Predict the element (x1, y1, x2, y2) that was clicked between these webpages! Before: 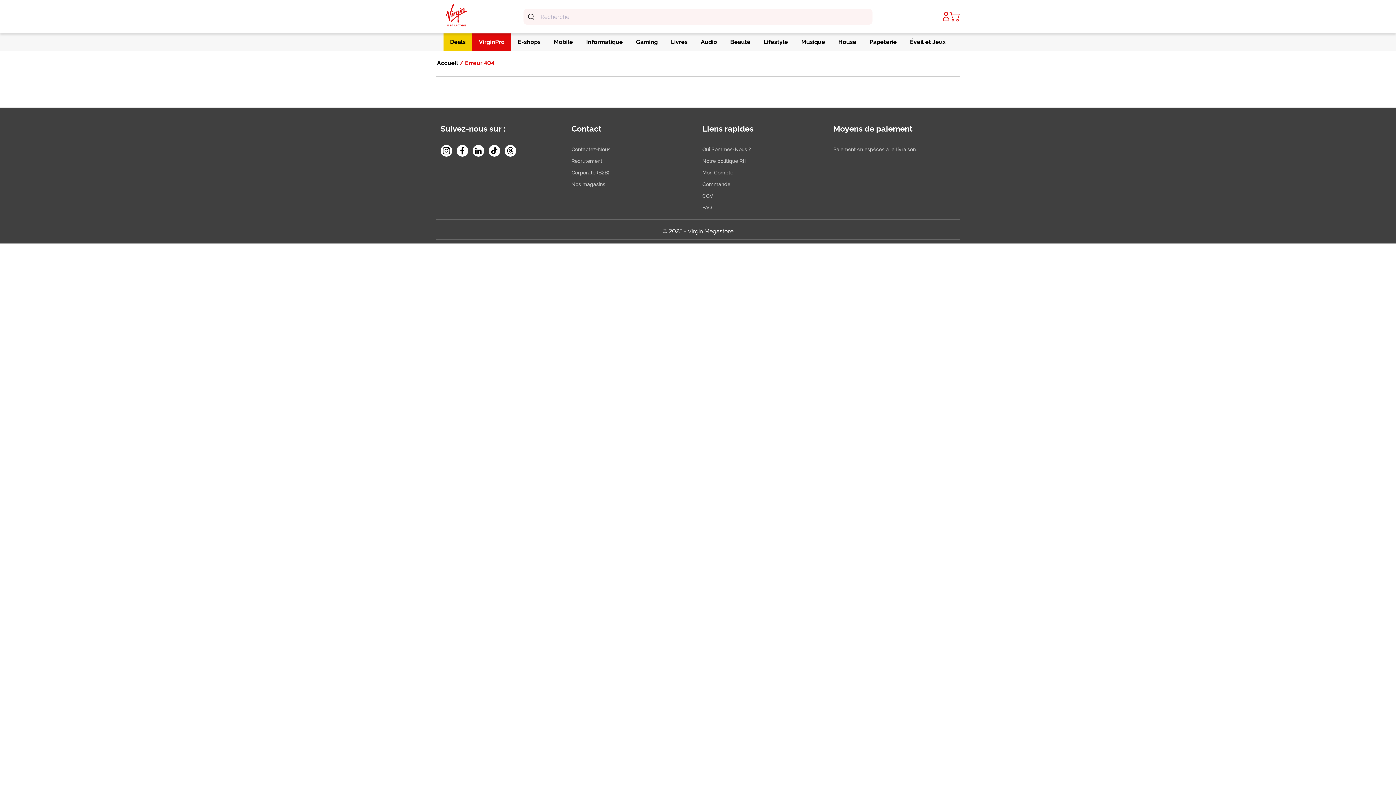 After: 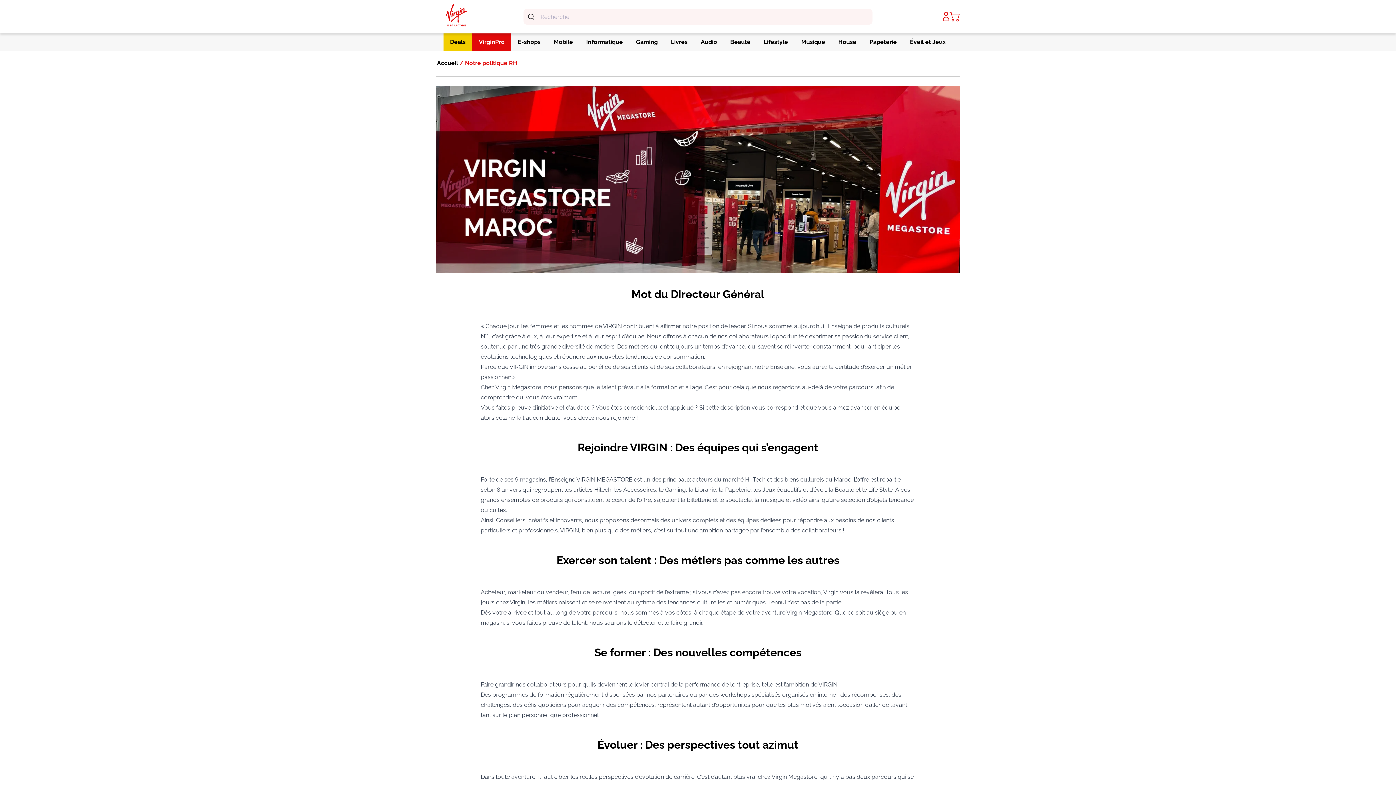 Action: bbox: (702, 158, 746, 164) label: Notre politique RH